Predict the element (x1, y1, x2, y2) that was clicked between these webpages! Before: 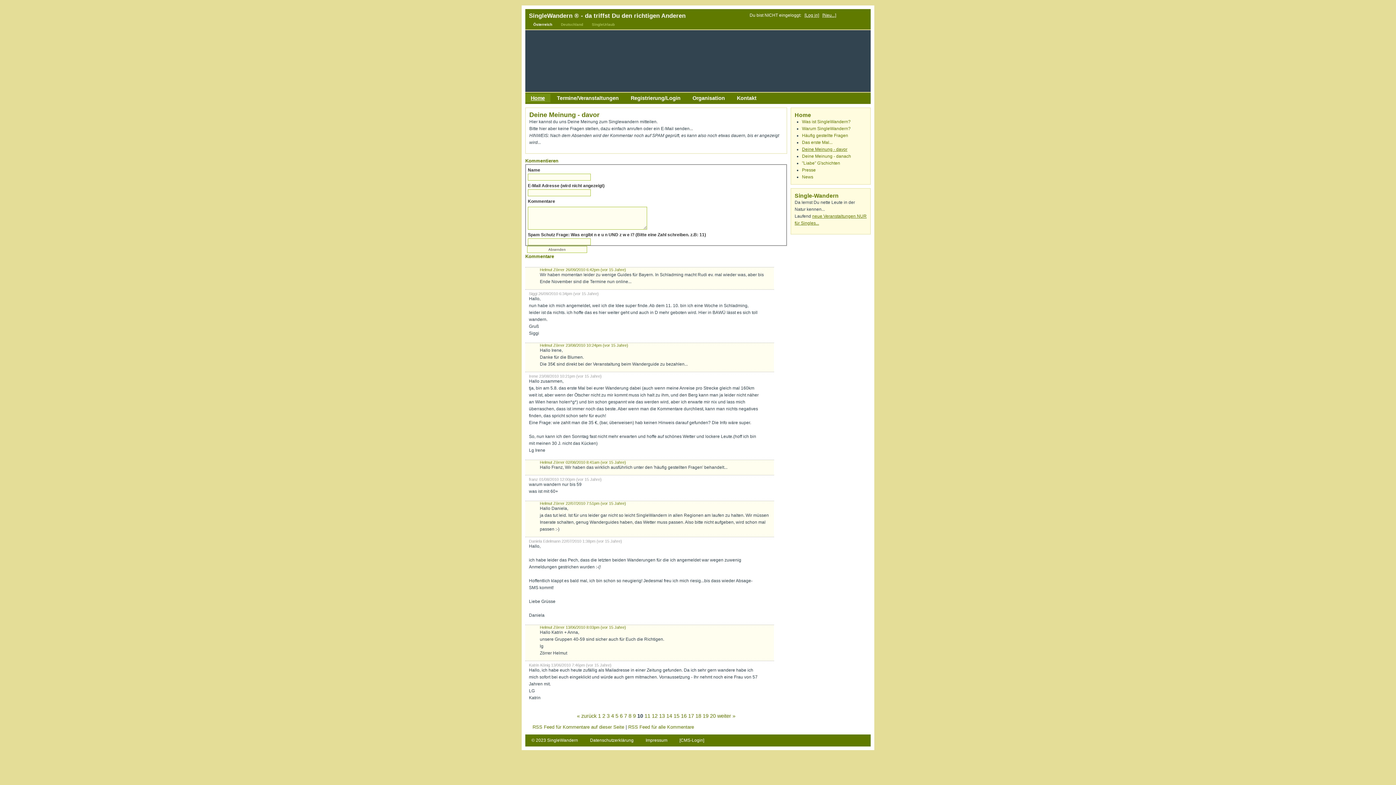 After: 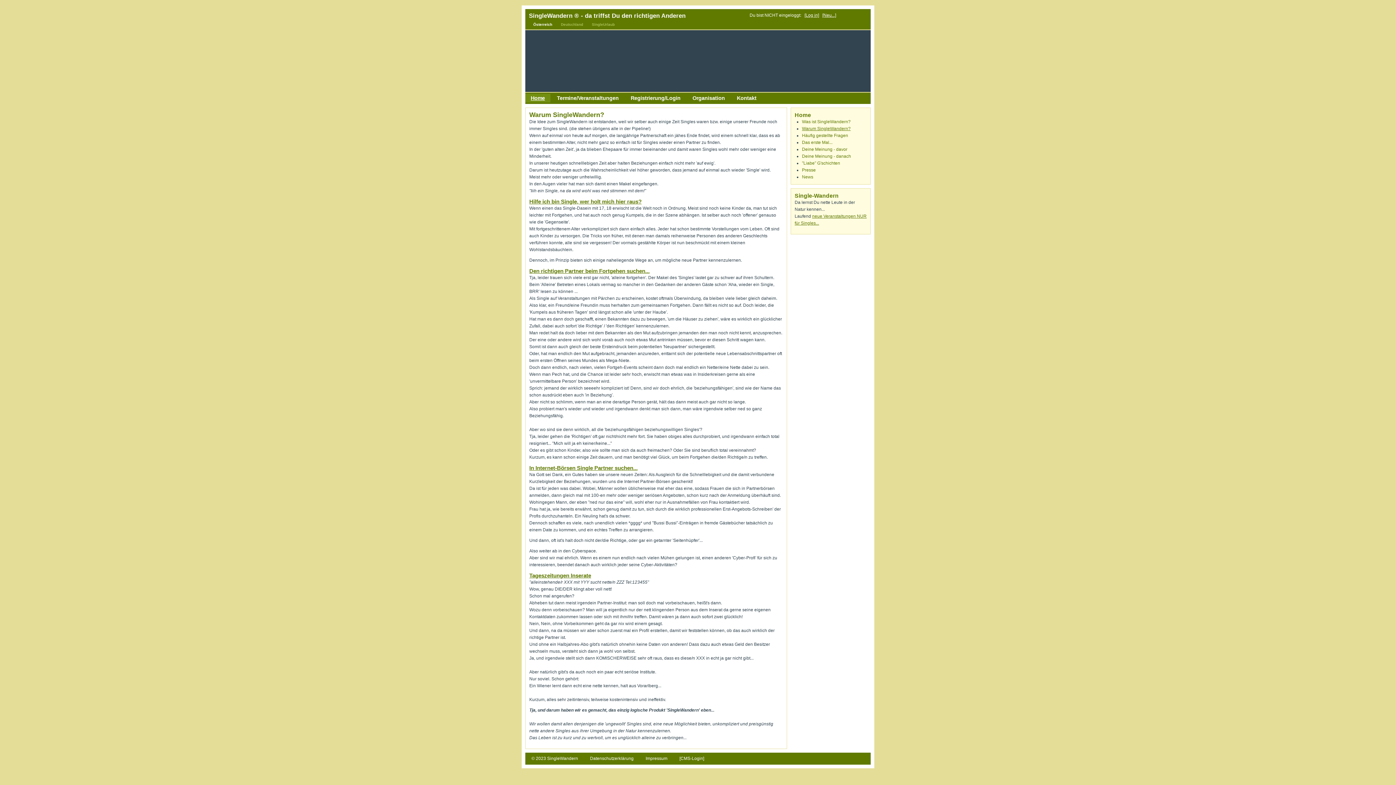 Action: label: Warum SingleWandern? bbox: (802, 126, 850, 131)